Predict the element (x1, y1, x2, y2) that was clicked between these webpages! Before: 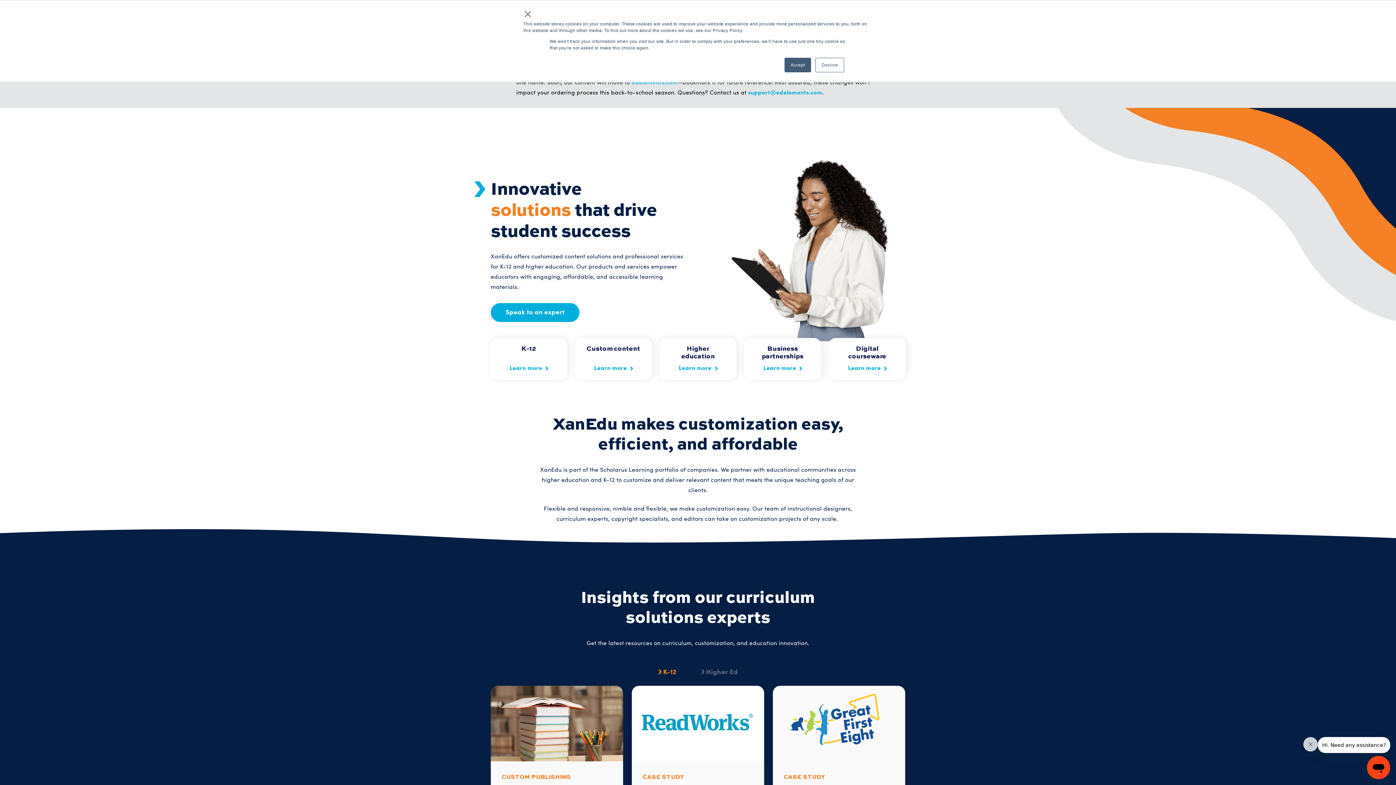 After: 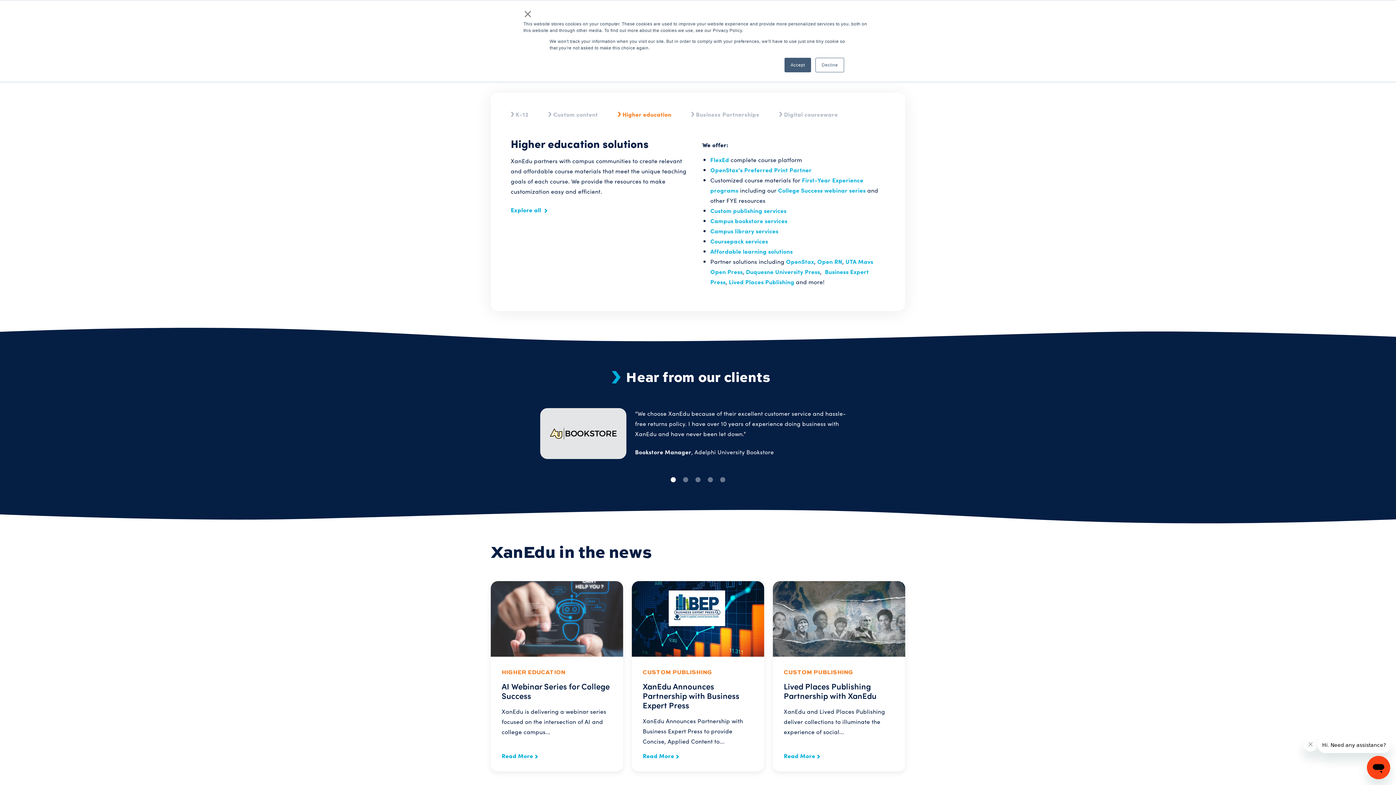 Action: label: Learn more  bbox: (679, 362, 717, 372)